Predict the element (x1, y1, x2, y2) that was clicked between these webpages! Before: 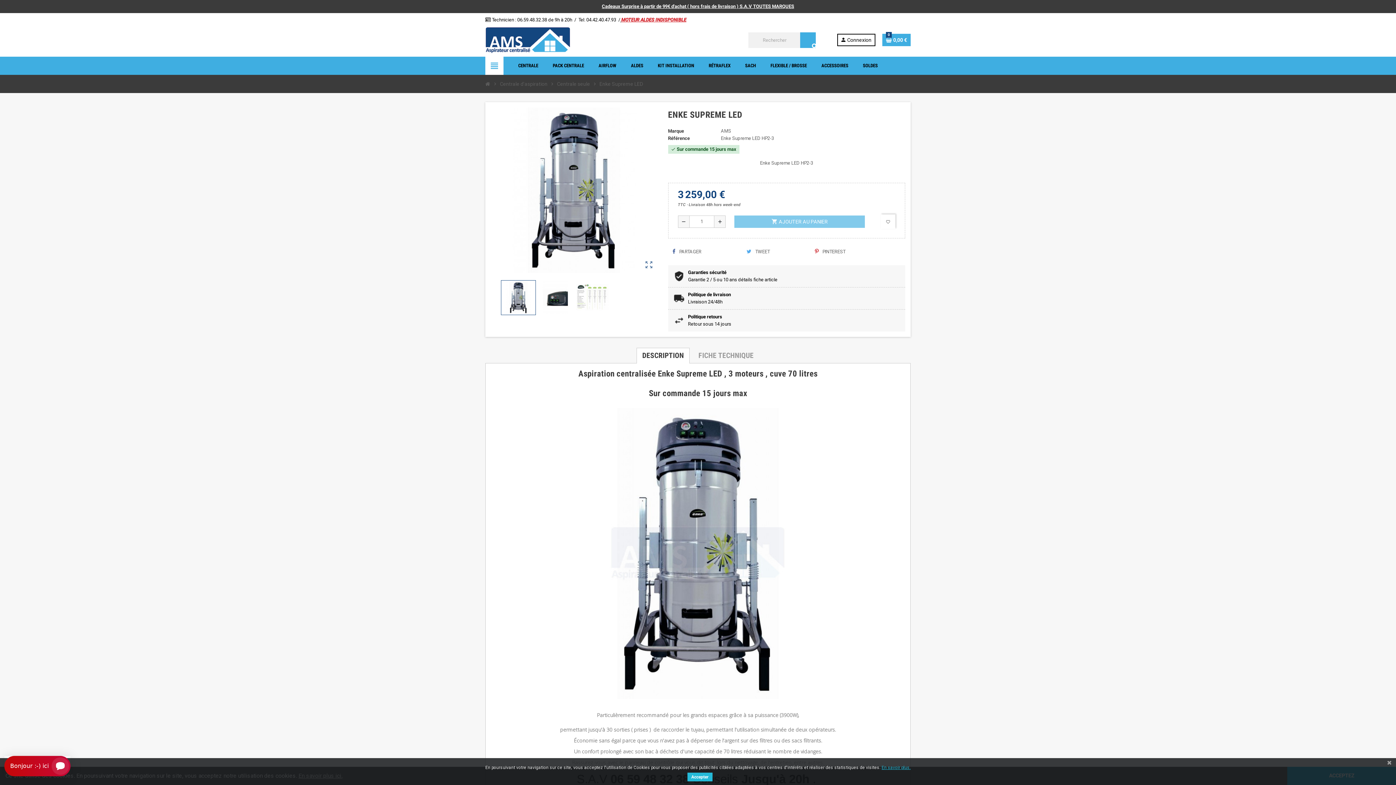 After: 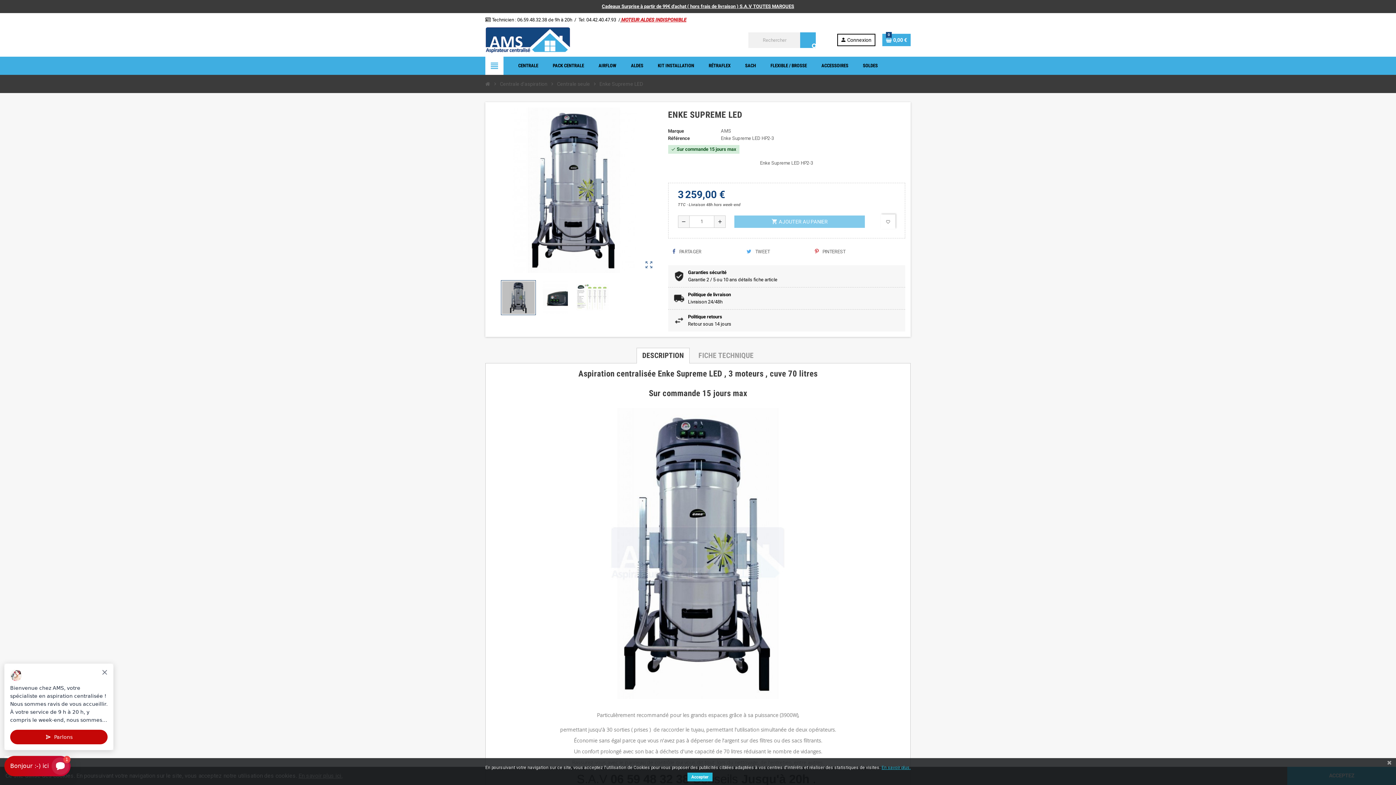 Action: bbox: (501, 280, 535, 315)